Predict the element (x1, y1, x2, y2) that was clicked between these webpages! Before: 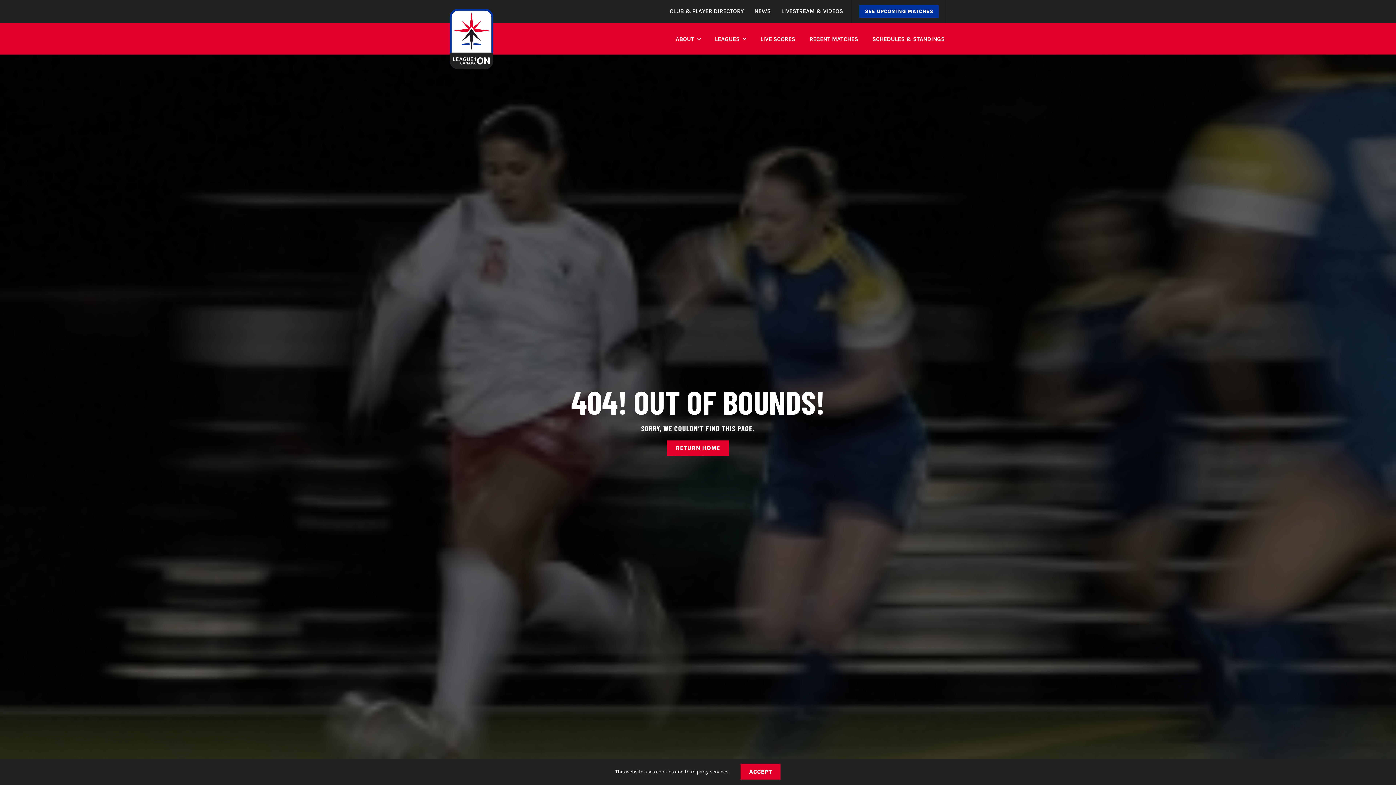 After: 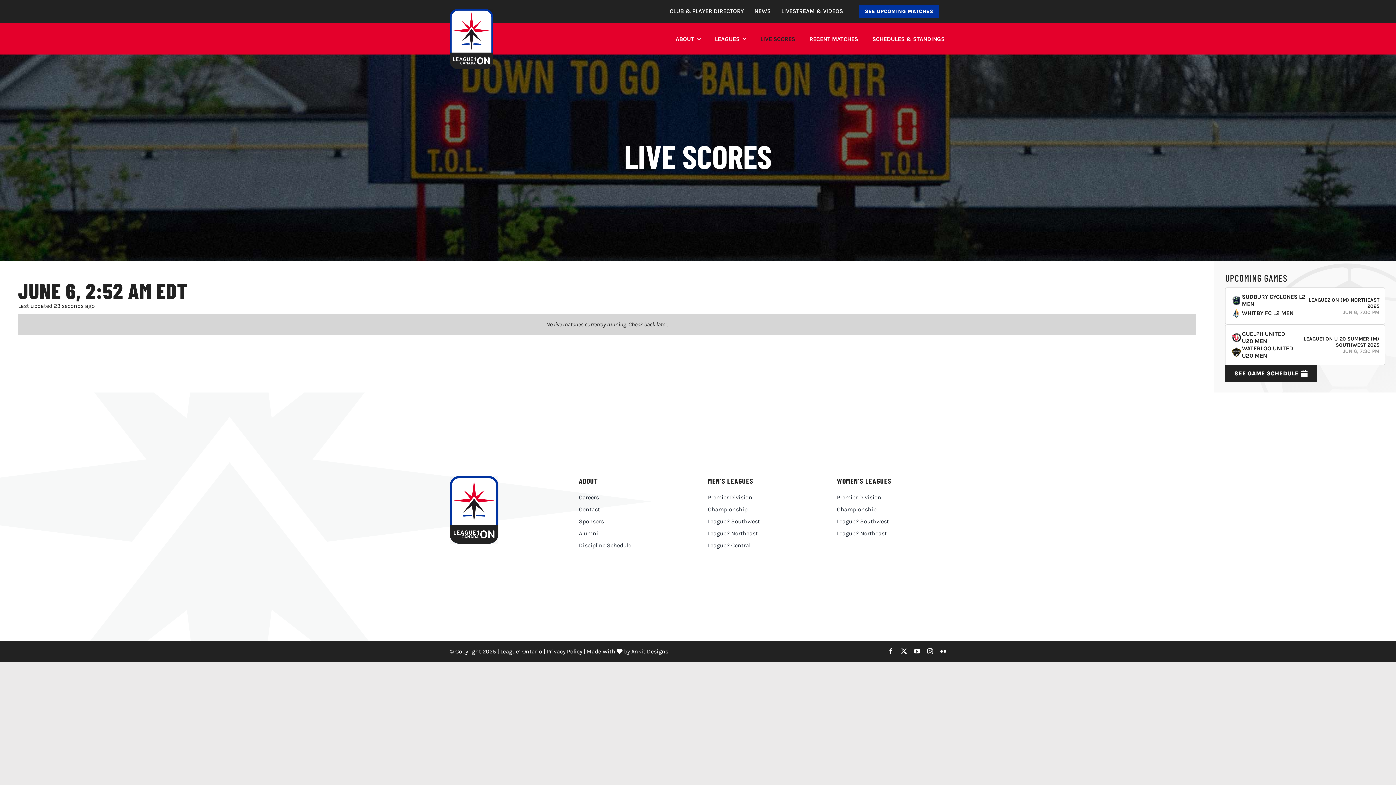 Action: bbox: (760, 28, 795, 51) label: LIVE SCORES